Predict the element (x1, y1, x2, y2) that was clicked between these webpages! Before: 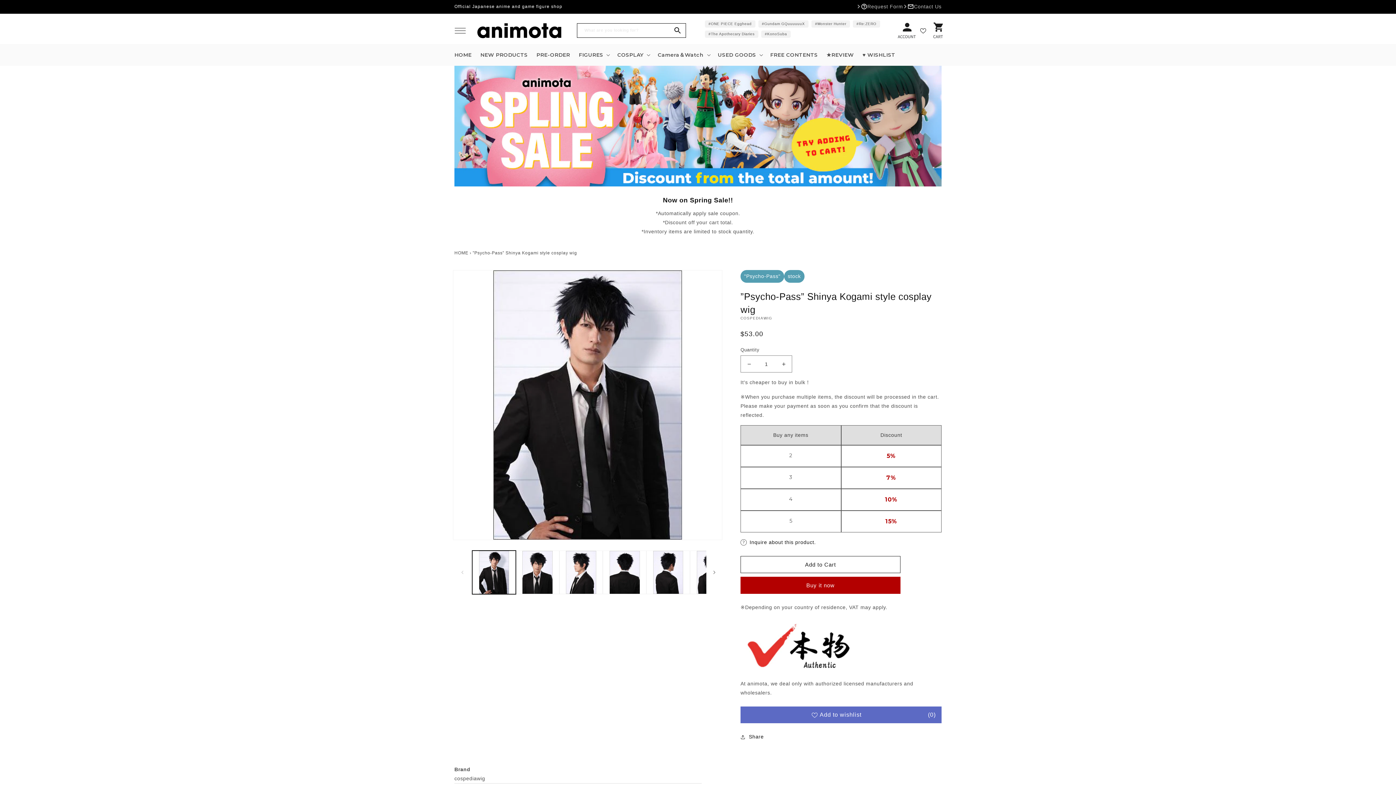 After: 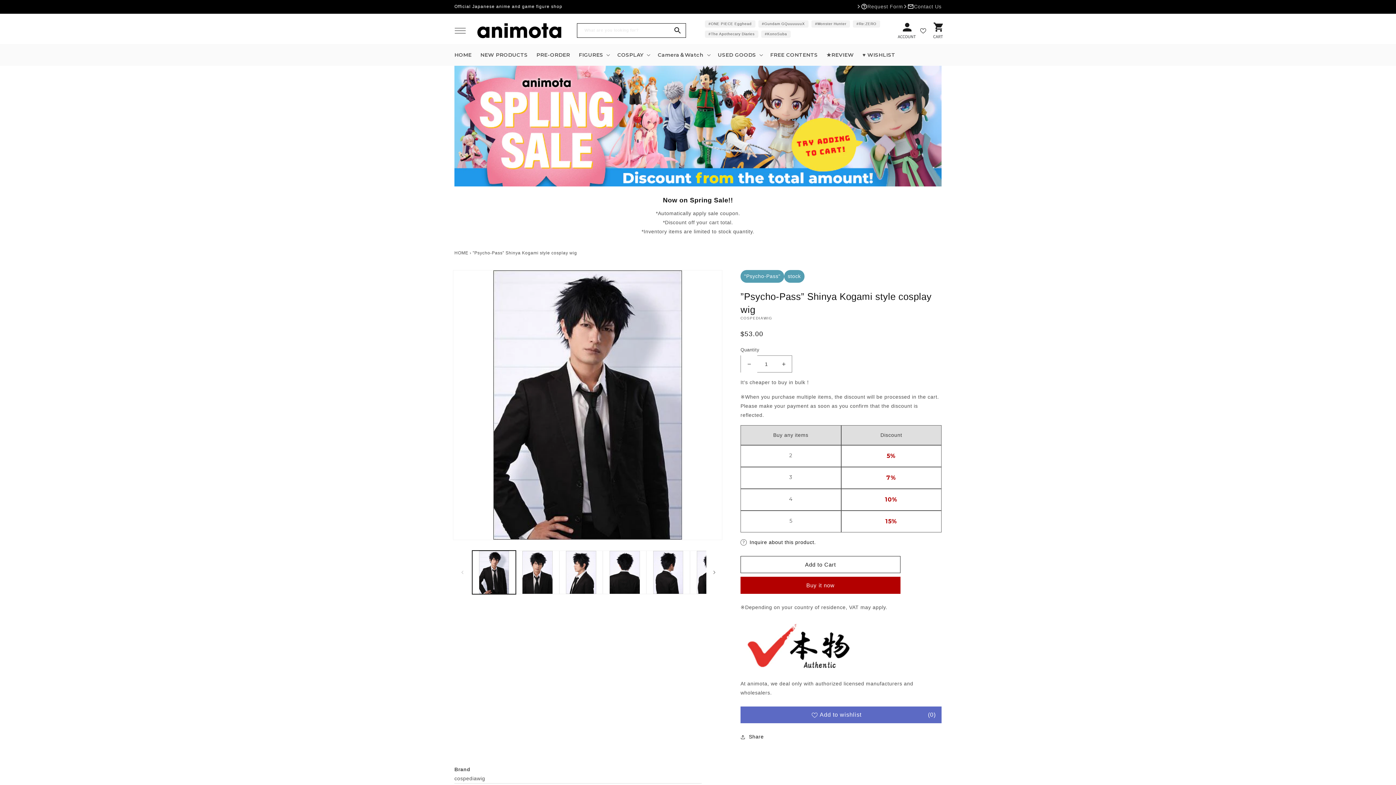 Action: bbox: (741, 355, 757, 372) label: Decrease Quantity of ”Psycho-Pass” Shinya Kogami style cosplay wig